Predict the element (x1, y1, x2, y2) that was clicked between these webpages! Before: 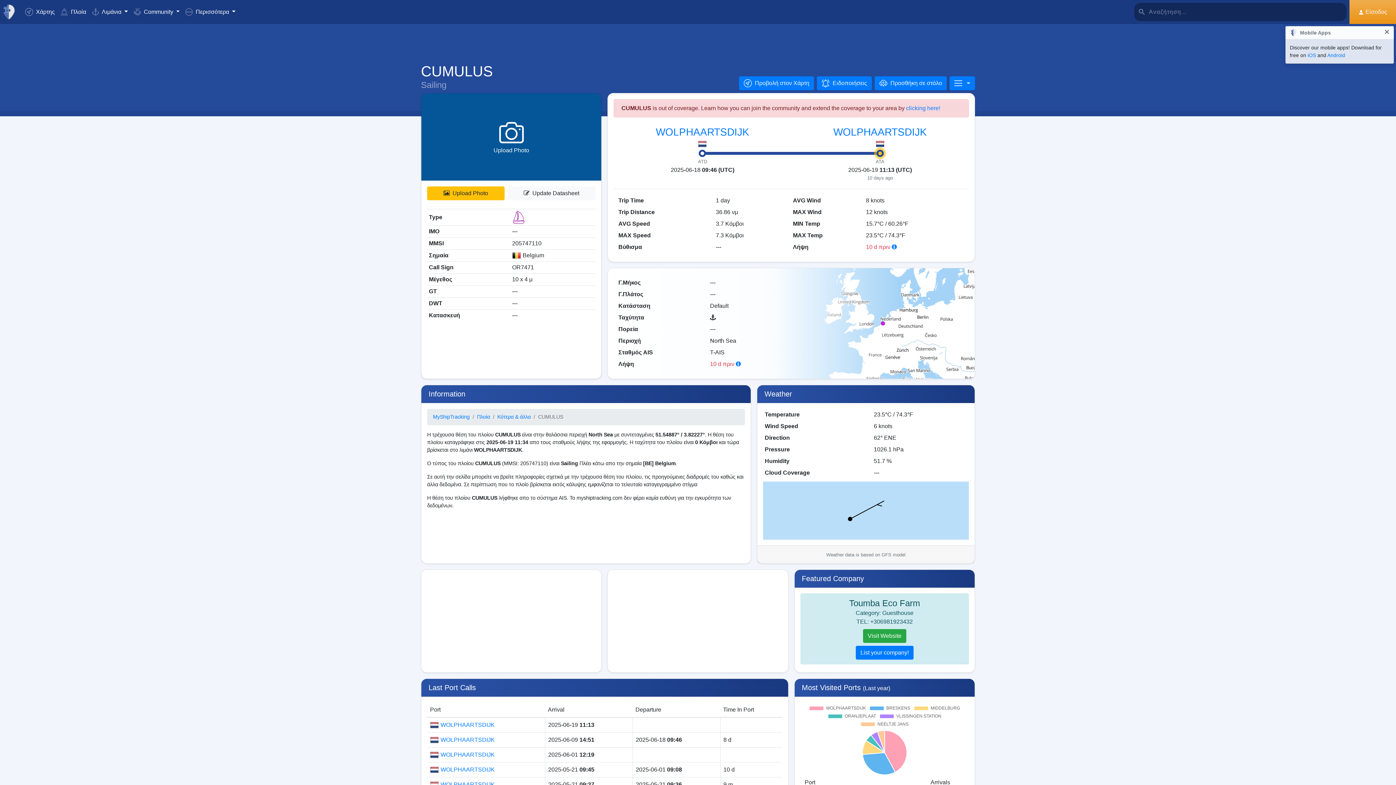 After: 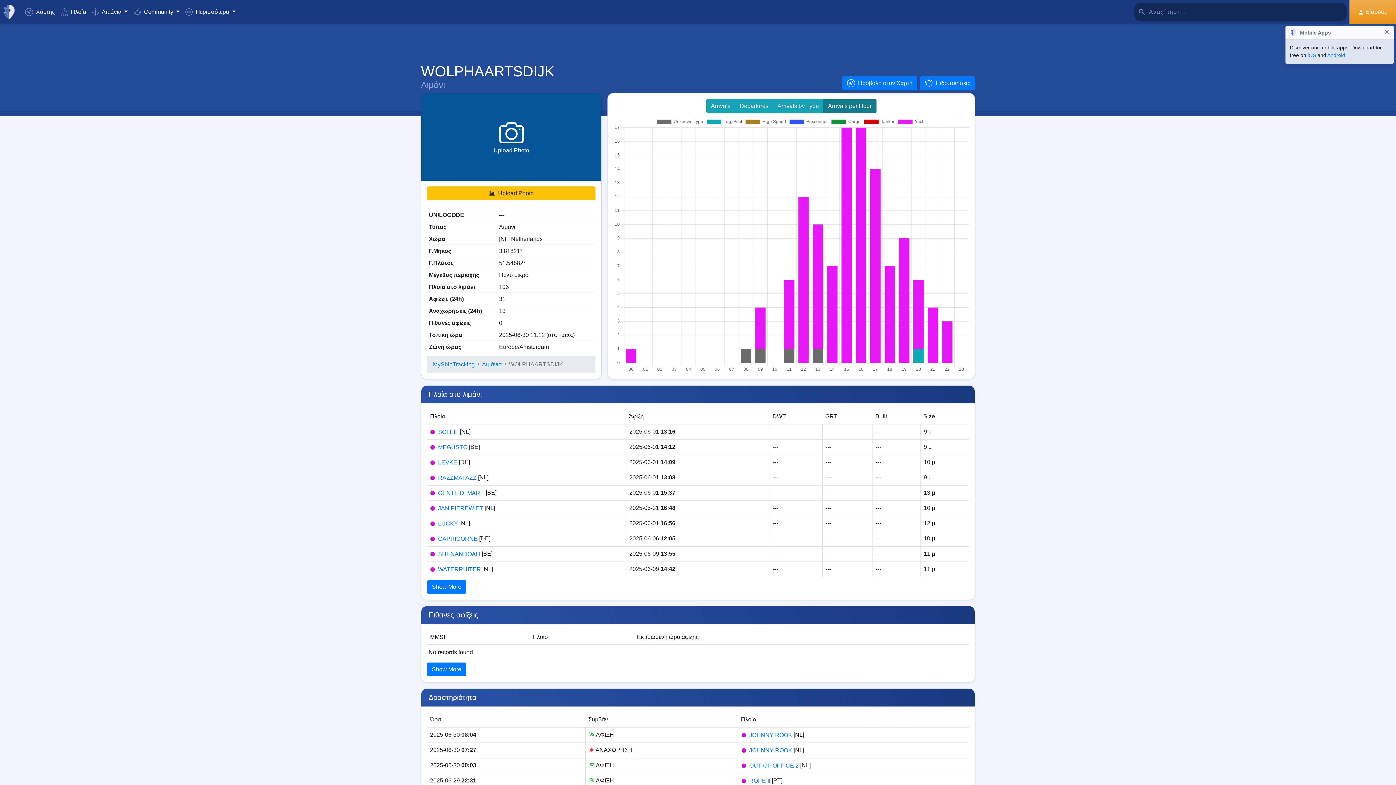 Action: bbox: (430, 765, 542, 774) label: WOLPHAARTSDIJK